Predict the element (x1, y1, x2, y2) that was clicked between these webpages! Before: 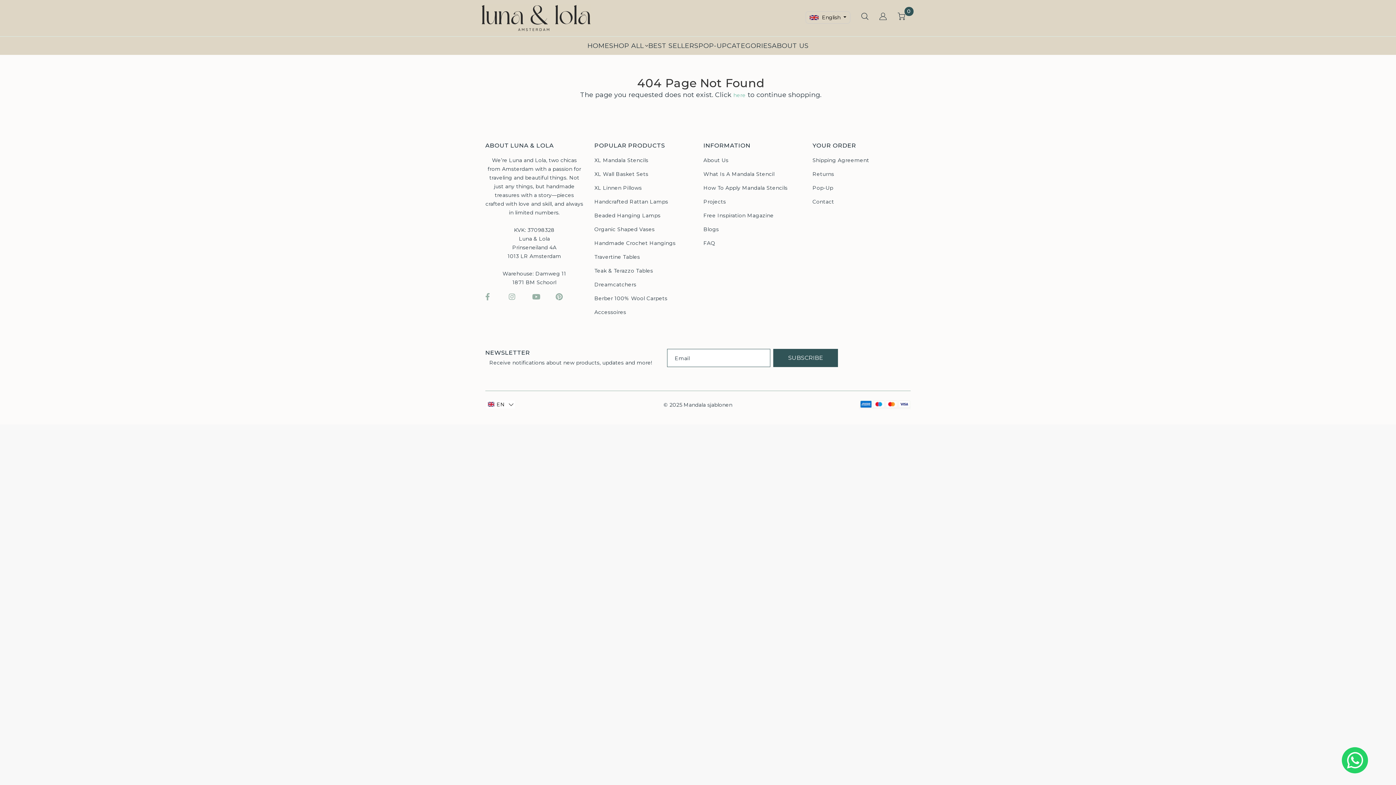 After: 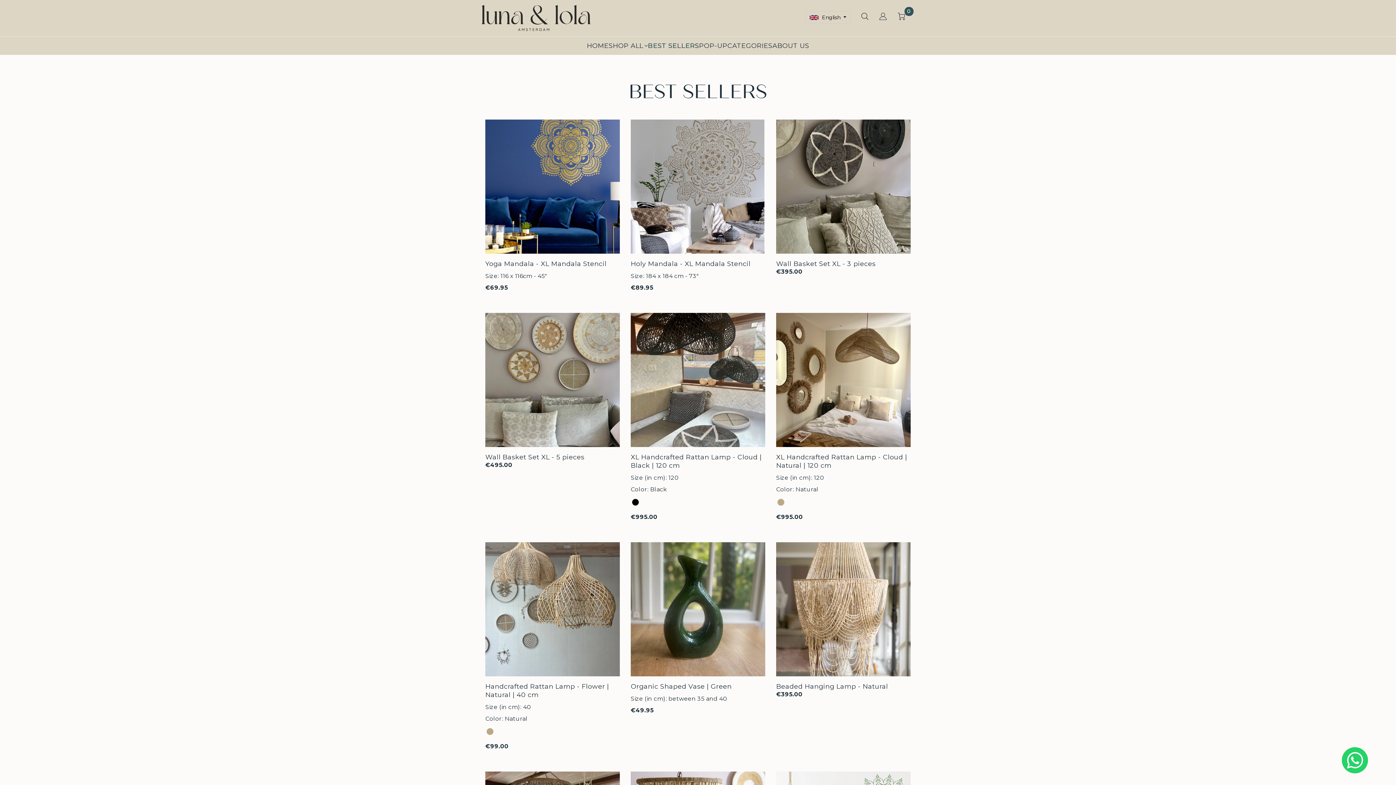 Action: label: BEST SELLERS bbox: (648, 36, 698, 54)